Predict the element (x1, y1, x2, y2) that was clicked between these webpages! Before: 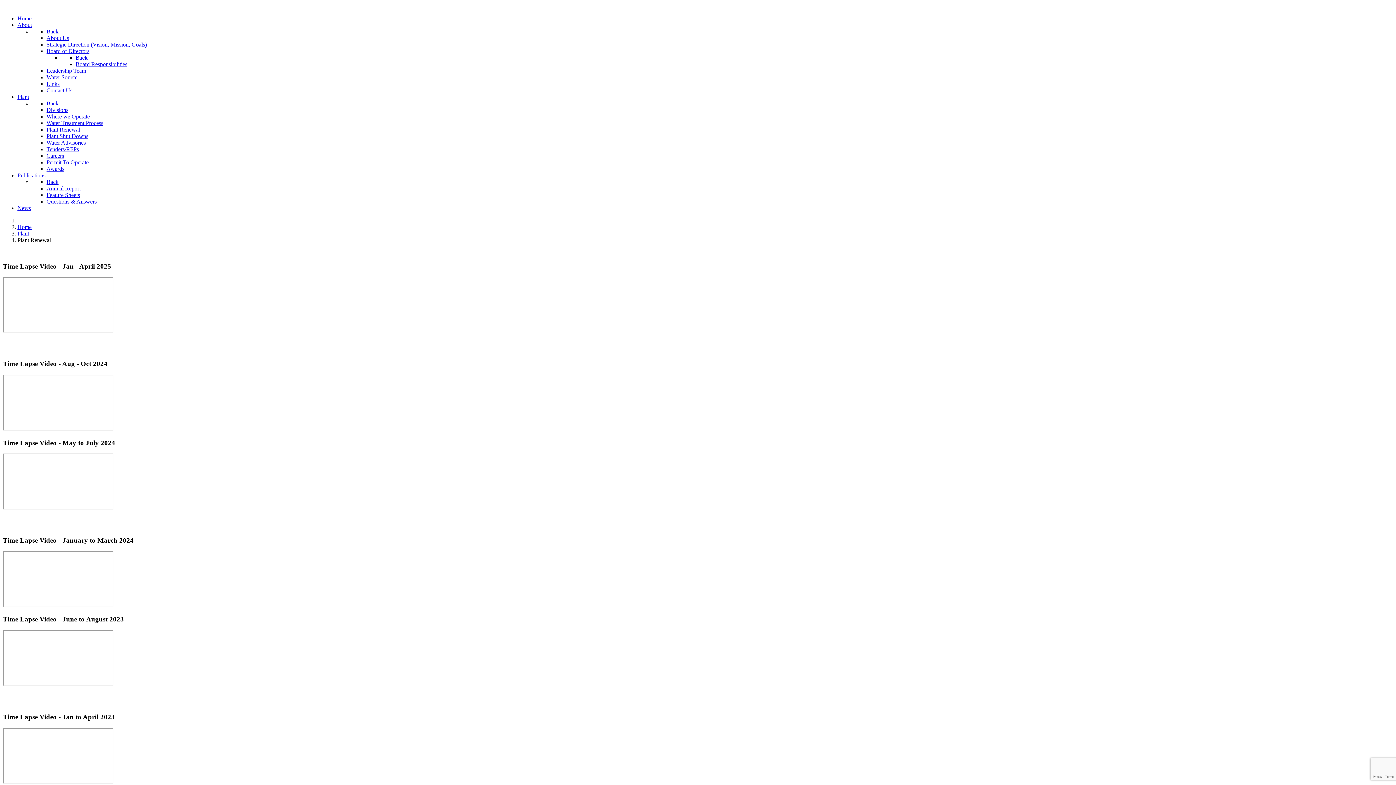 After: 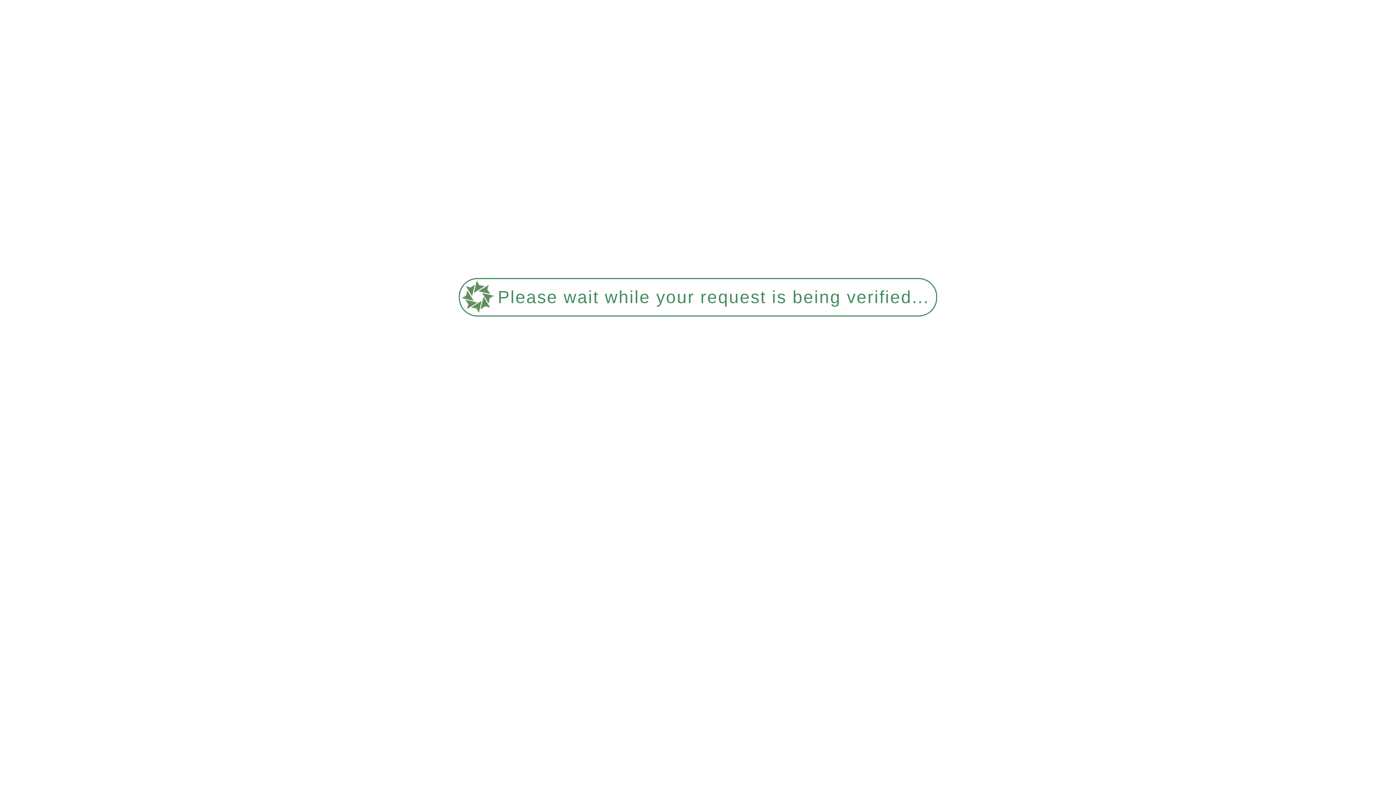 Action: label: Water Source bbox: (46, 74, 77, 80)